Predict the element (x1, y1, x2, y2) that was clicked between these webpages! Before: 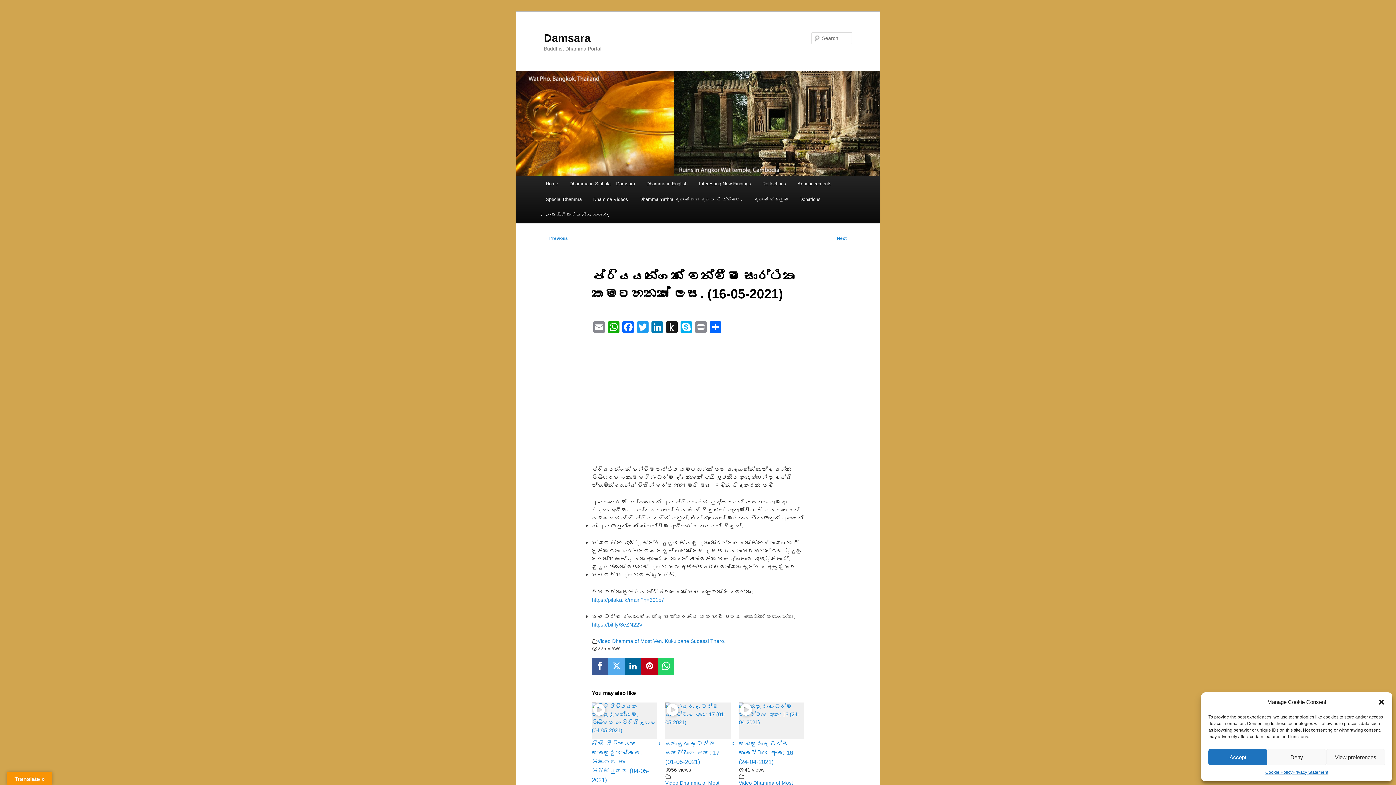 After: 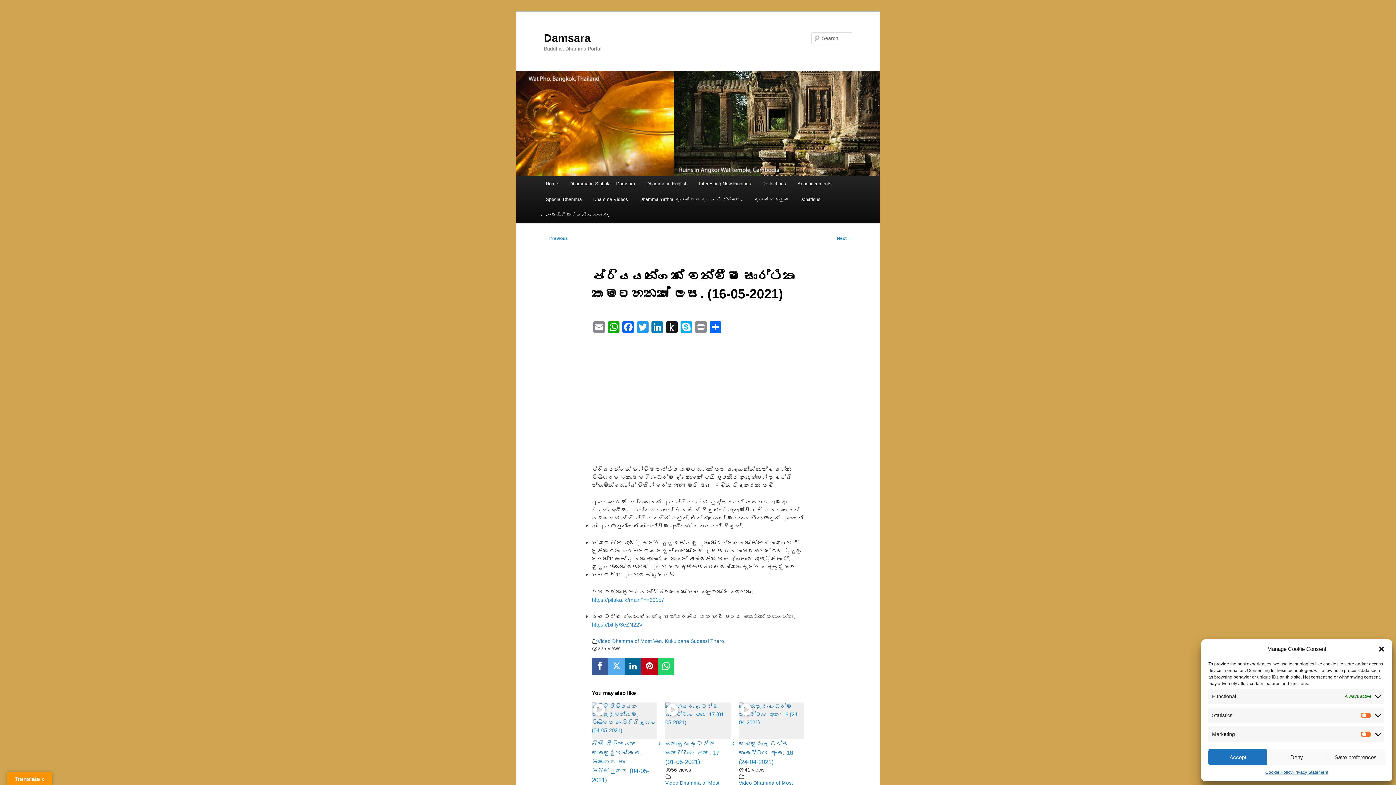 Action: bbox: (1326, 749, 1385, 765) label: View preferences